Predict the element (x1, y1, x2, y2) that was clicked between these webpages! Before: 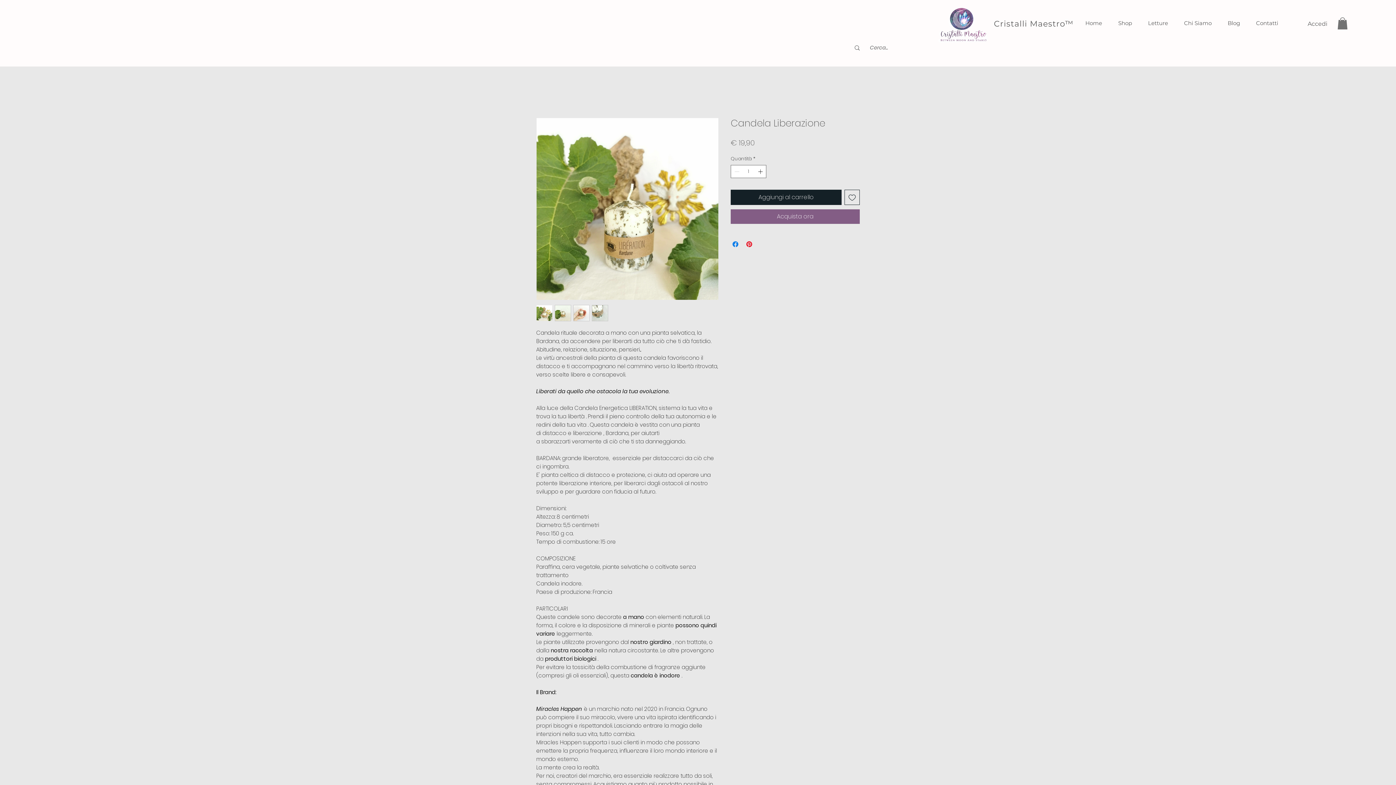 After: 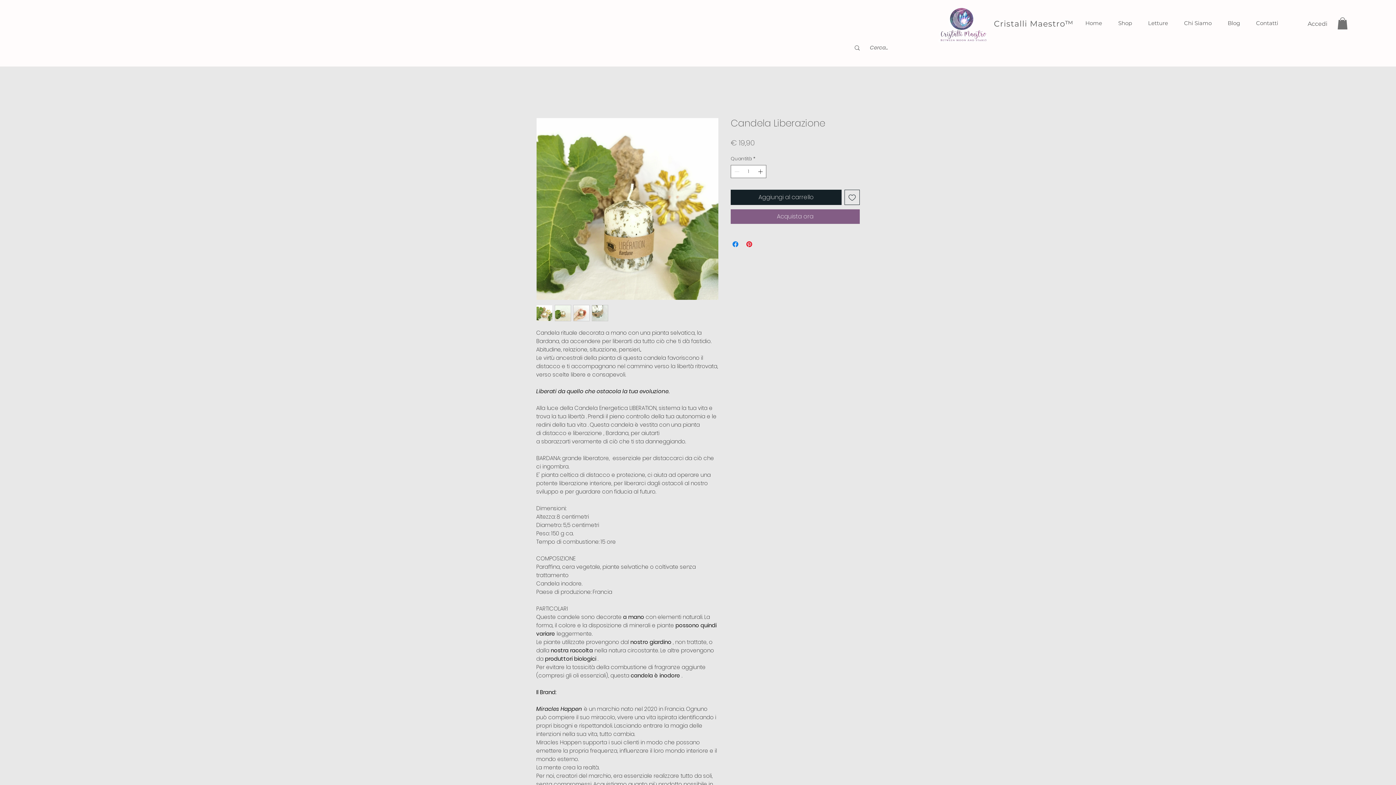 Action: bbox: (536, 305, 552, 321)